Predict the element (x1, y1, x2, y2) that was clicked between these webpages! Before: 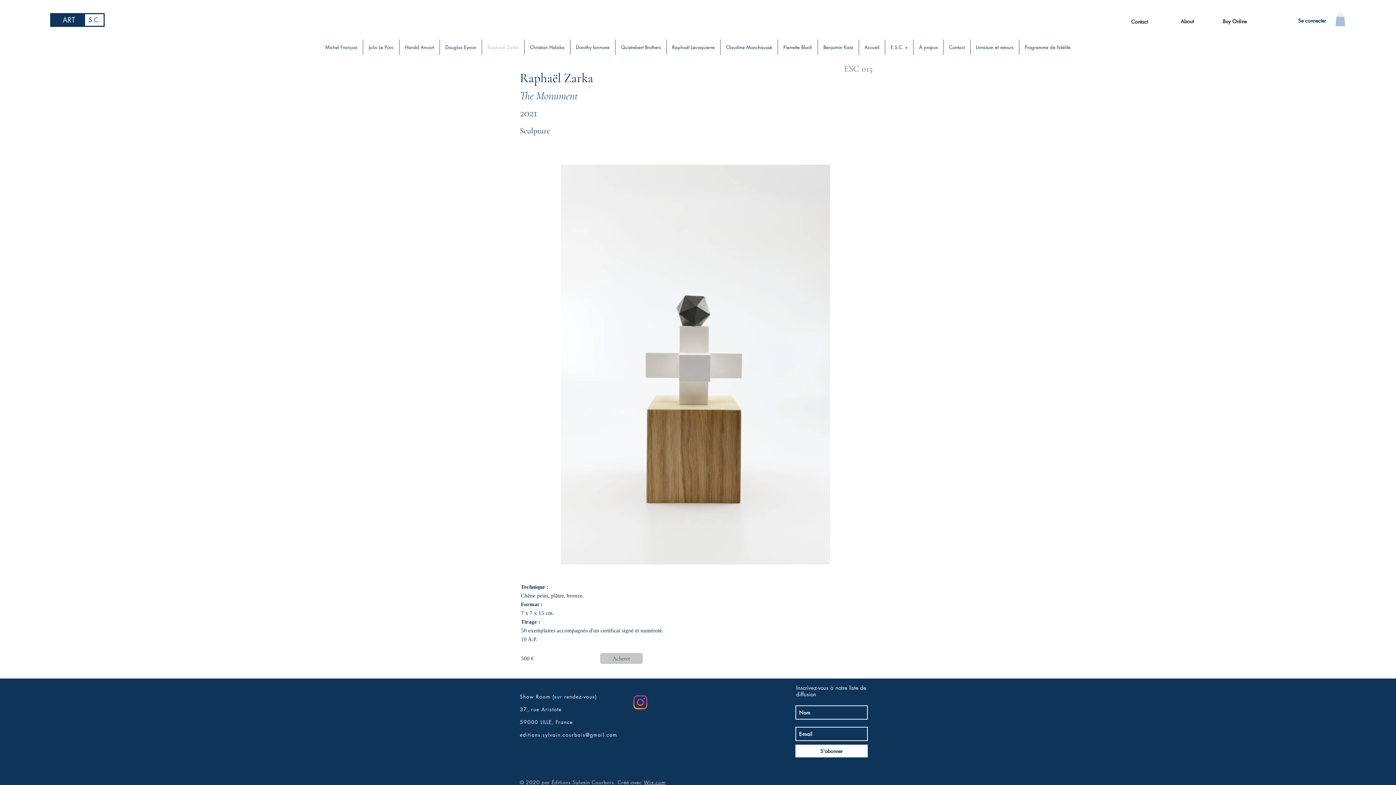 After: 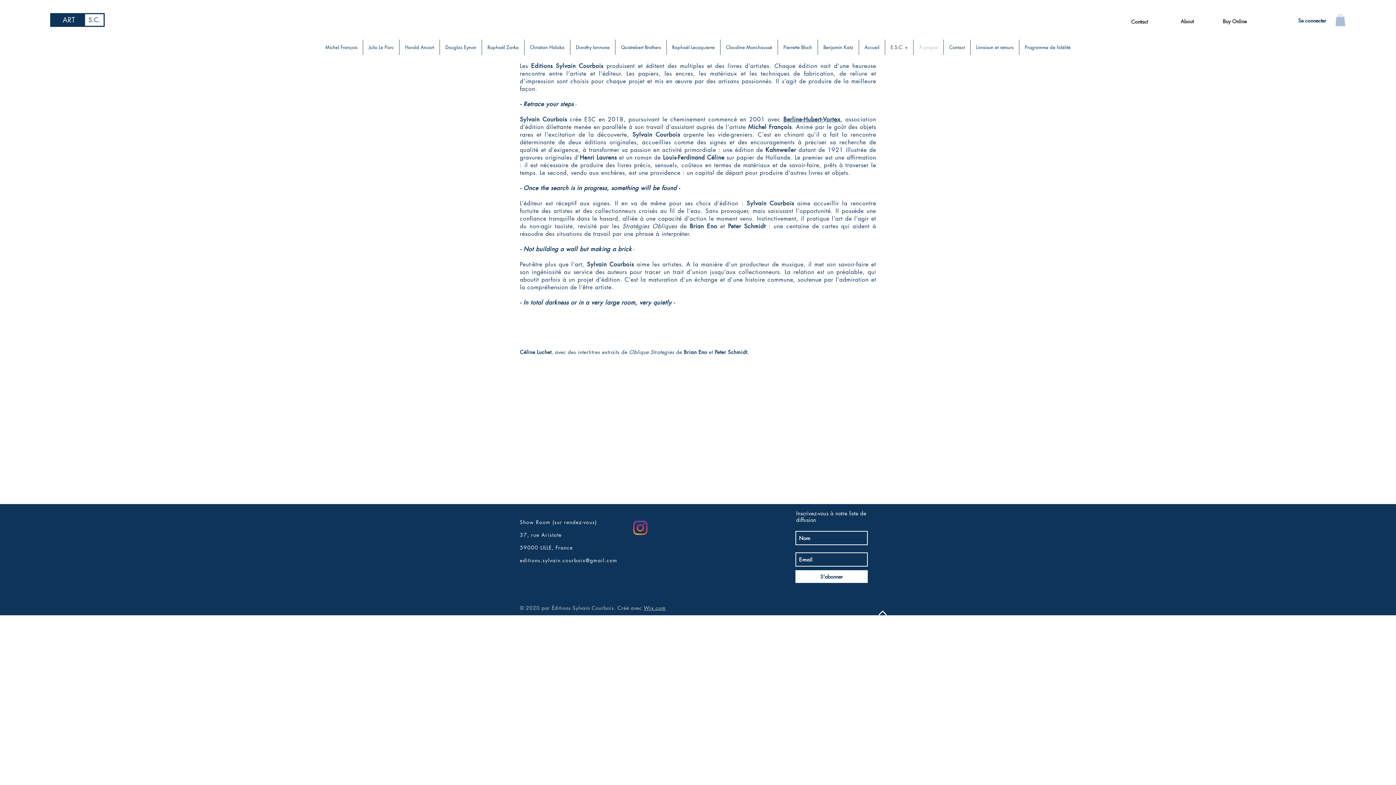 Action: label: À propos bbox: (913, 39, 943, 55)